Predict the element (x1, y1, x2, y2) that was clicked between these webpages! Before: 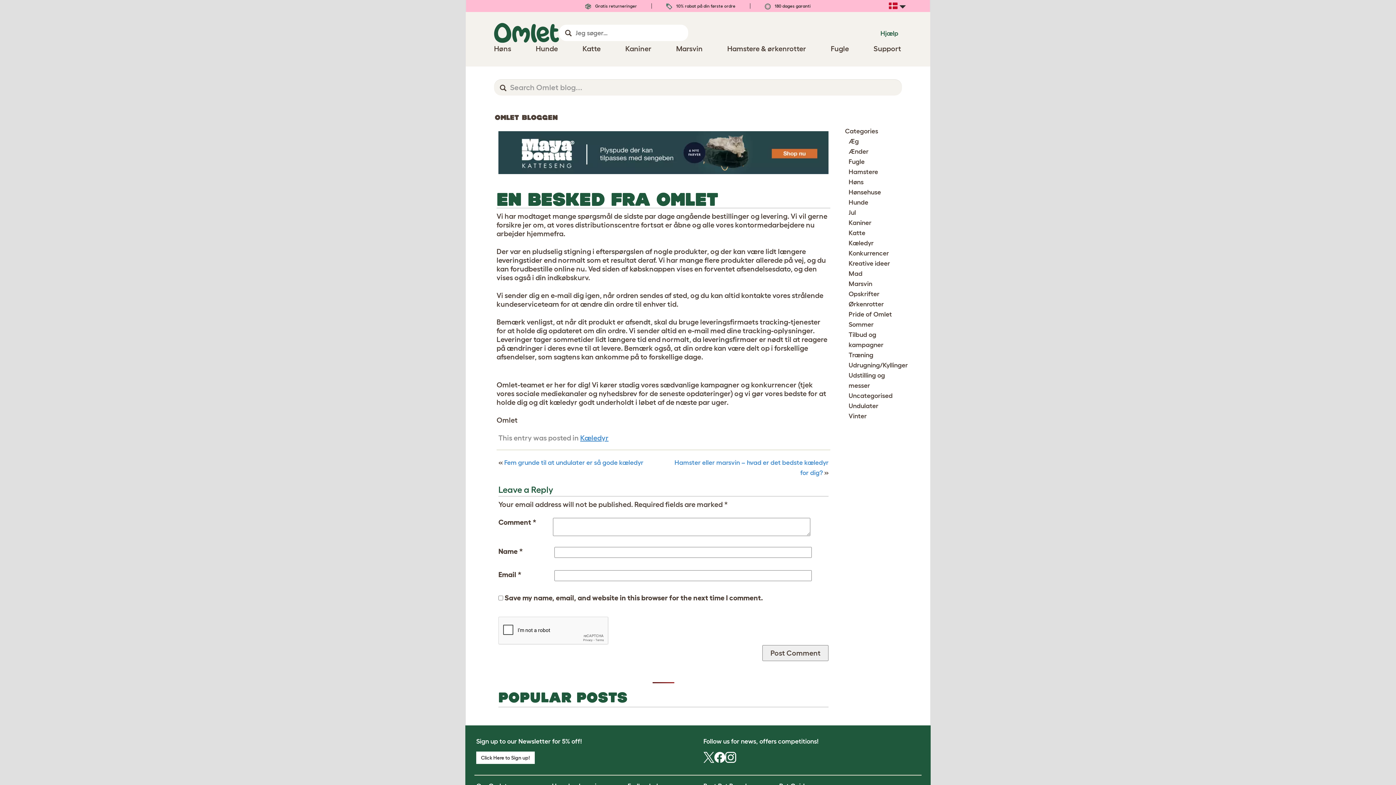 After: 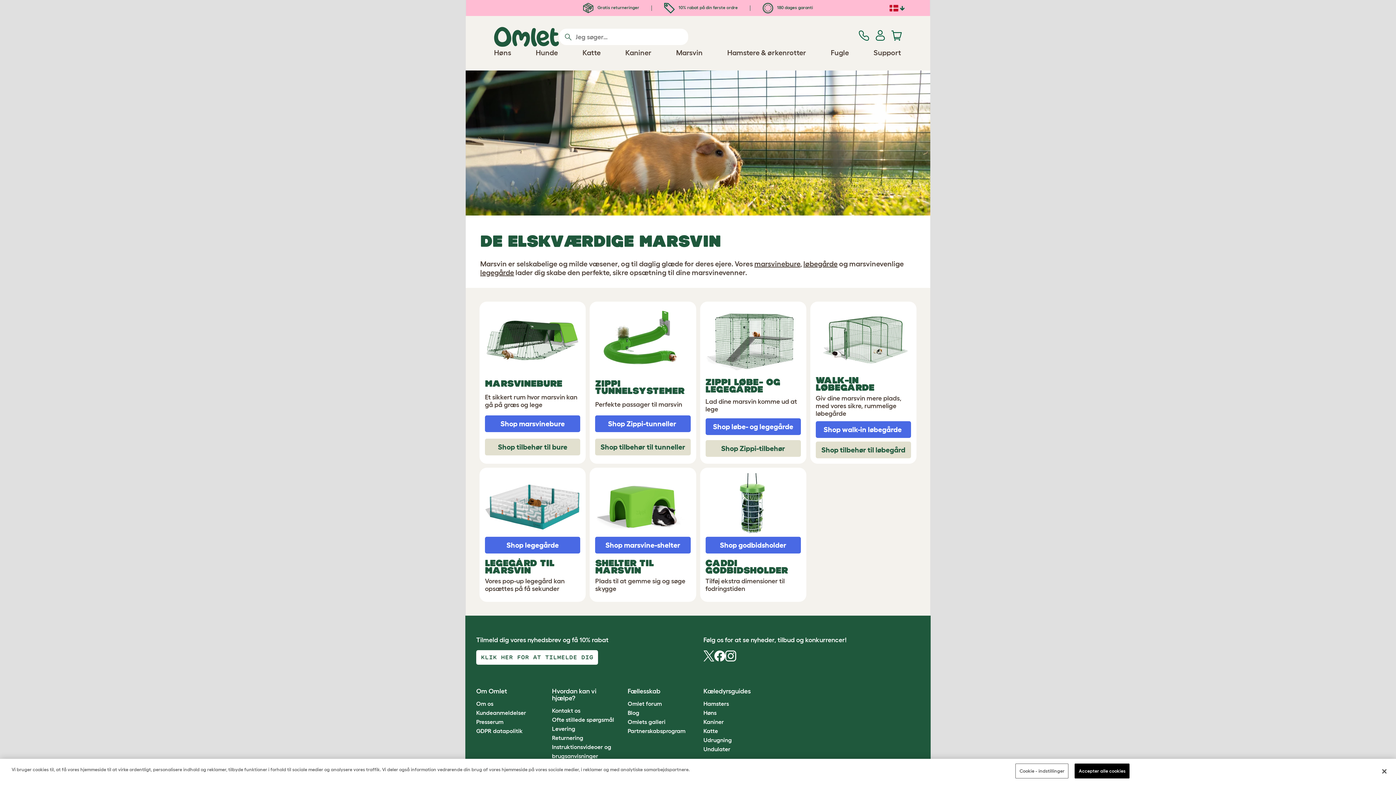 Action: label: Marsvin bbox: (676, 44, 702, 52)